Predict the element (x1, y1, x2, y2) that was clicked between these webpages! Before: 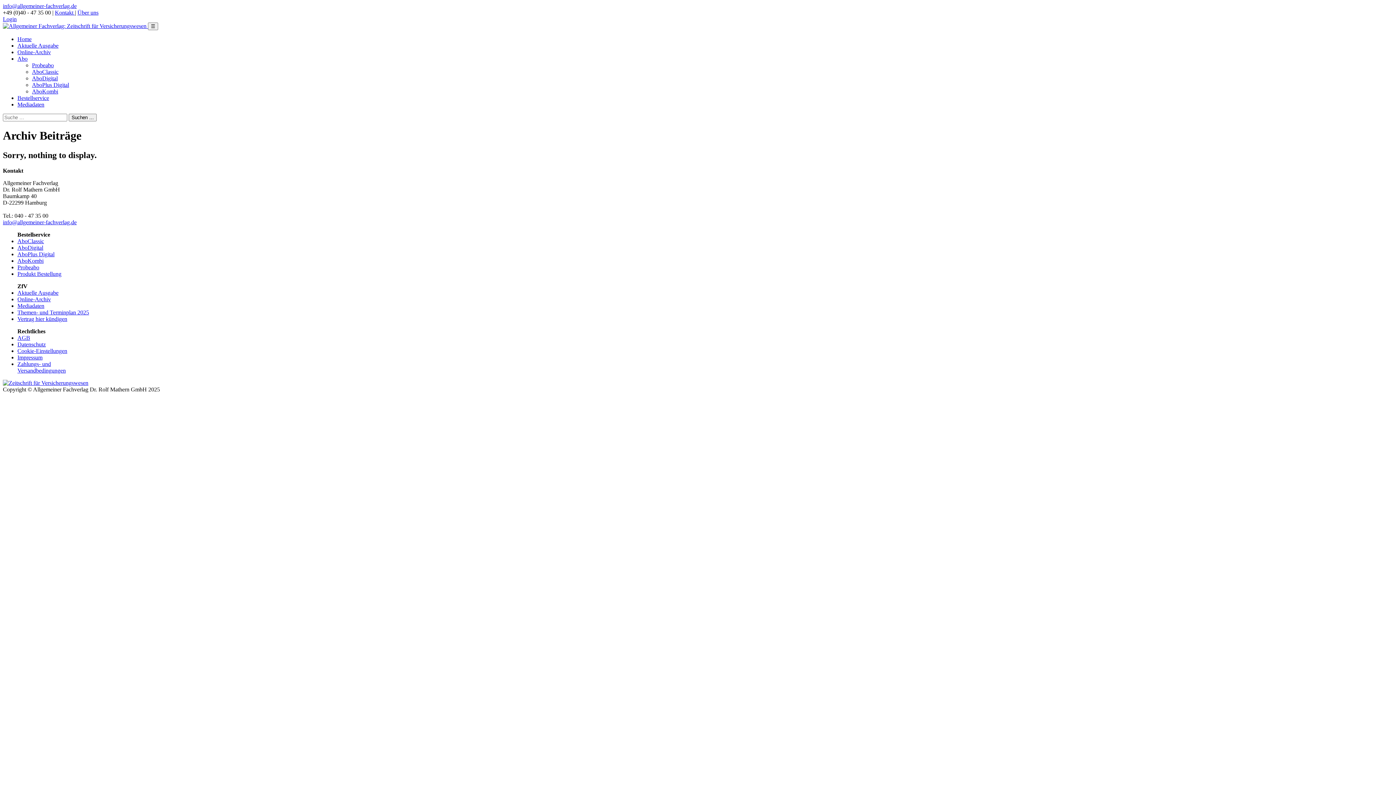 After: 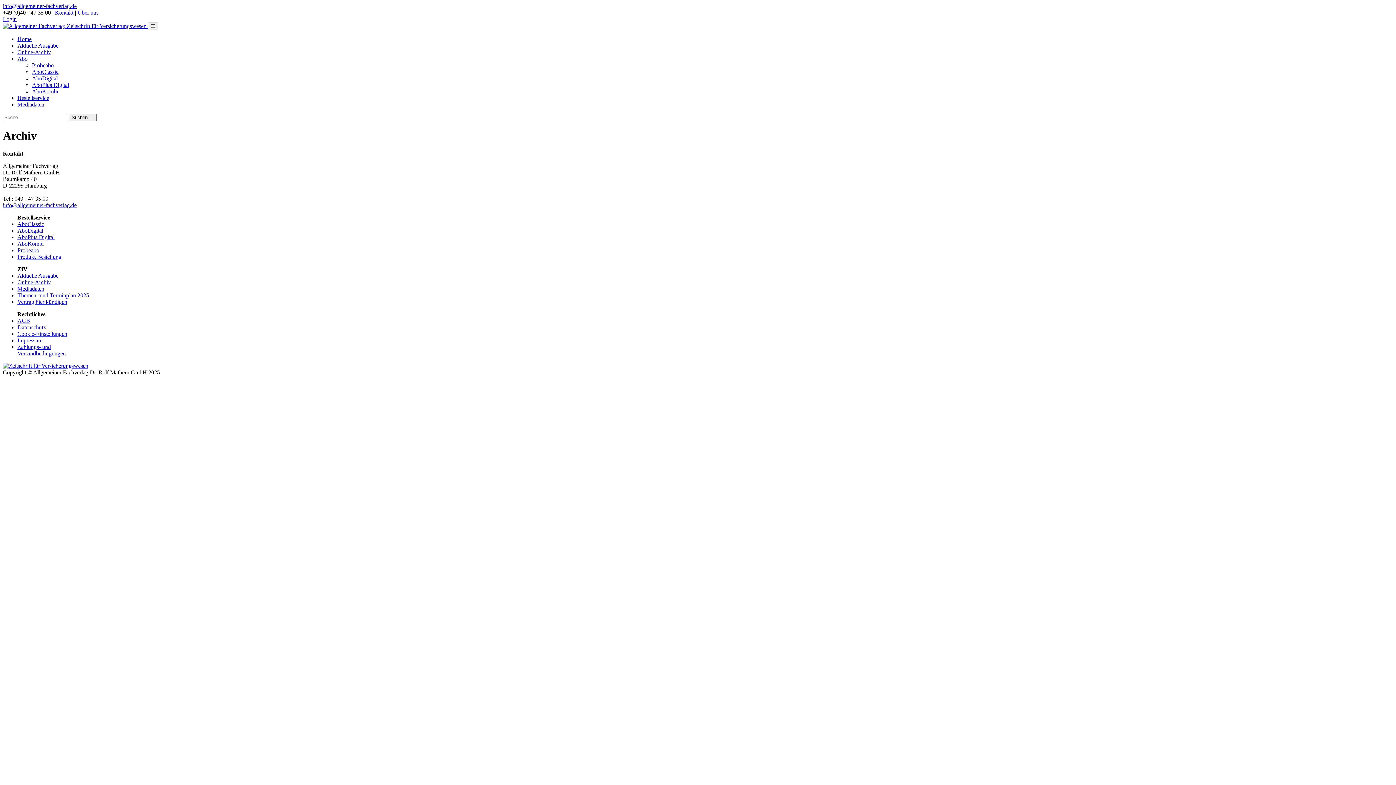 Action: bbox: (17, 49, 50, 55) label: Online-Archiv